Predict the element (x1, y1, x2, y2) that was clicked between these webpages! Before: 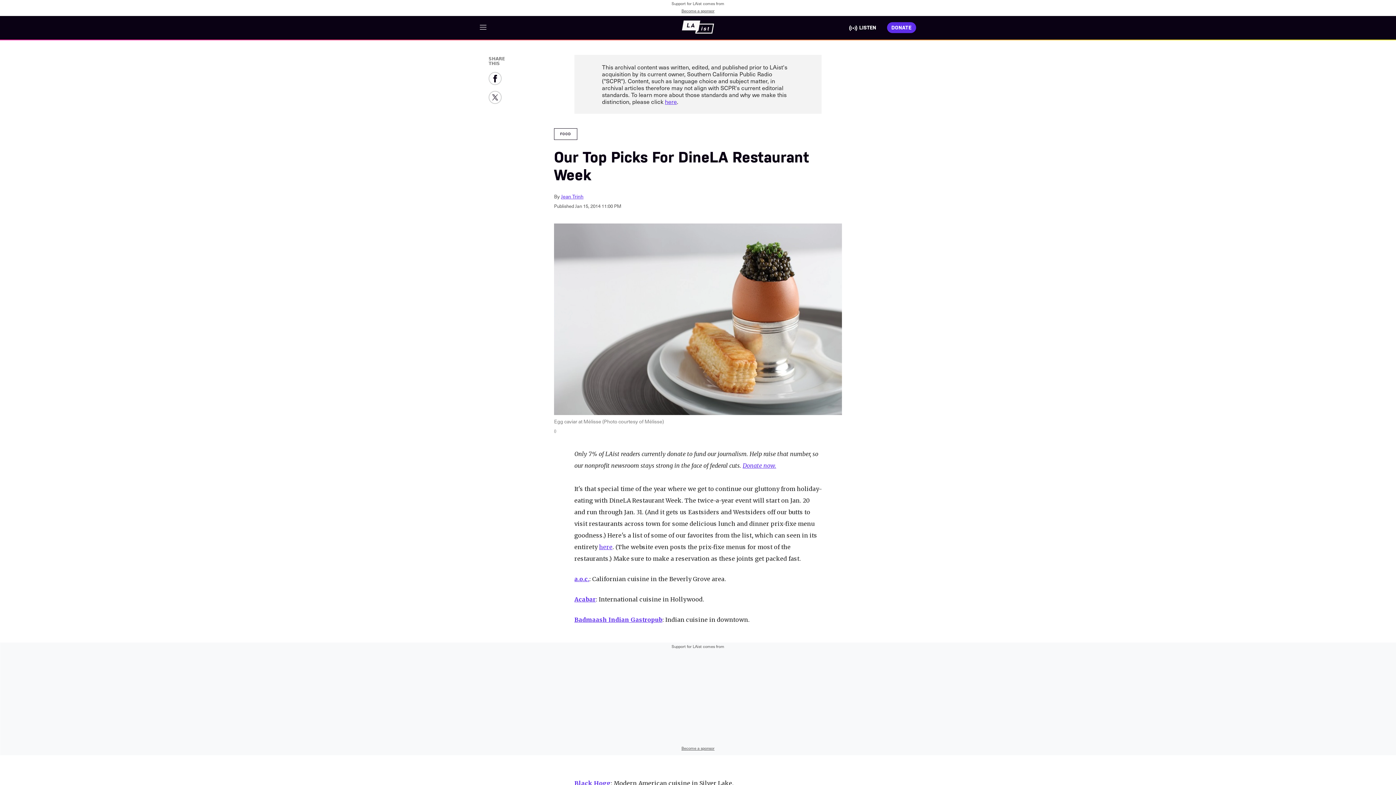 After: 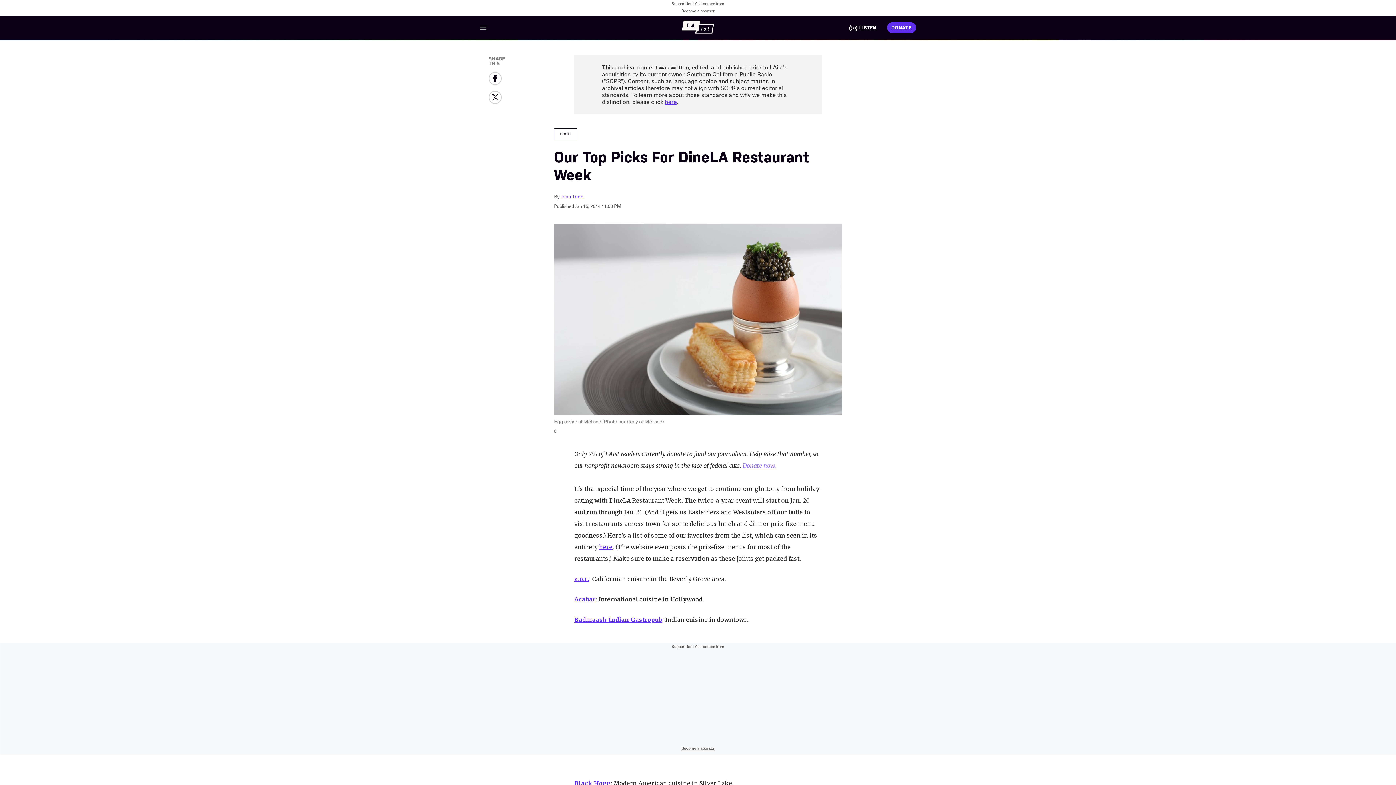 Action: bbox: (742, 462, 776, 469) label: Donate now.